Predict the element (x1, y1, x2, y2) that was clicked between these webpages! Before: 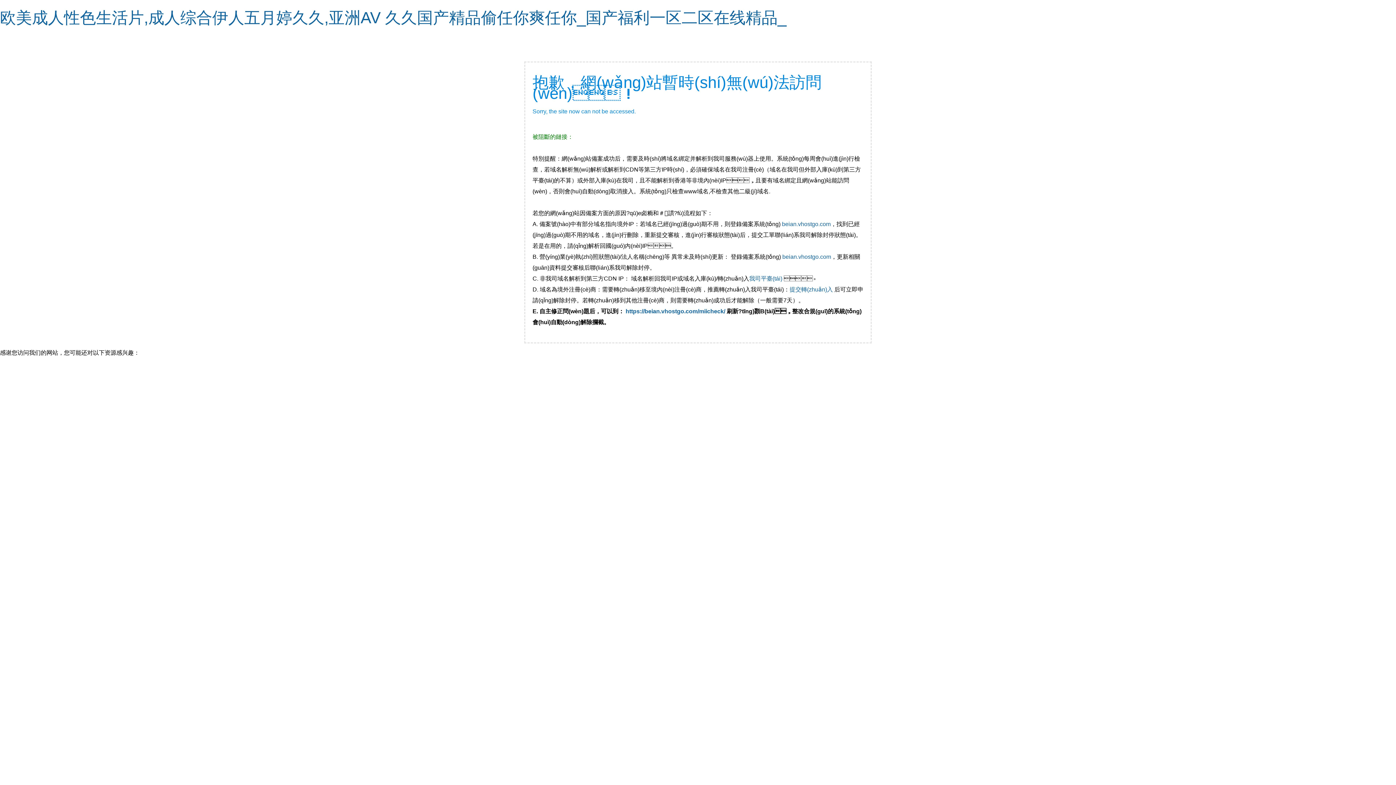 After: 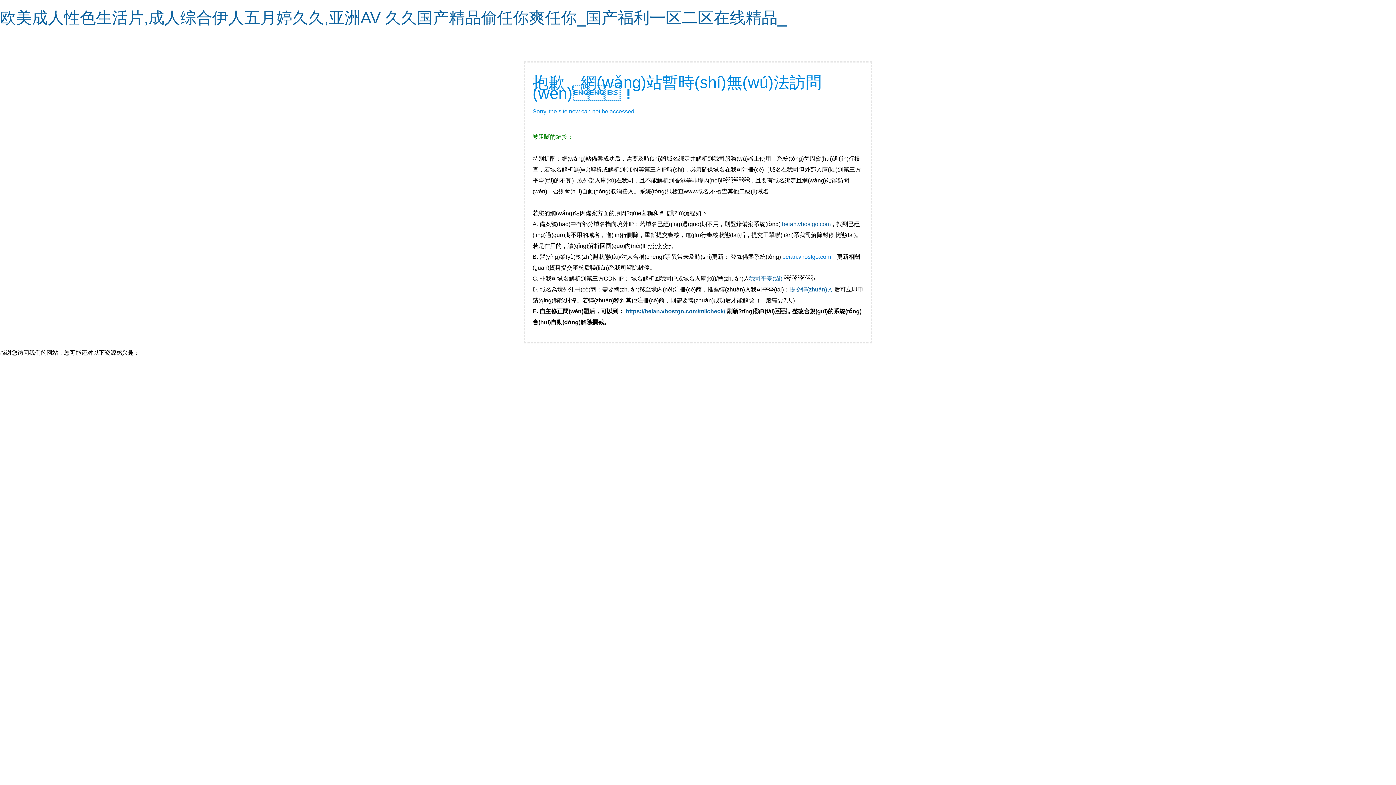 Action: bbox: (782, 253, 831, 260) label: beian.vhostgo.com